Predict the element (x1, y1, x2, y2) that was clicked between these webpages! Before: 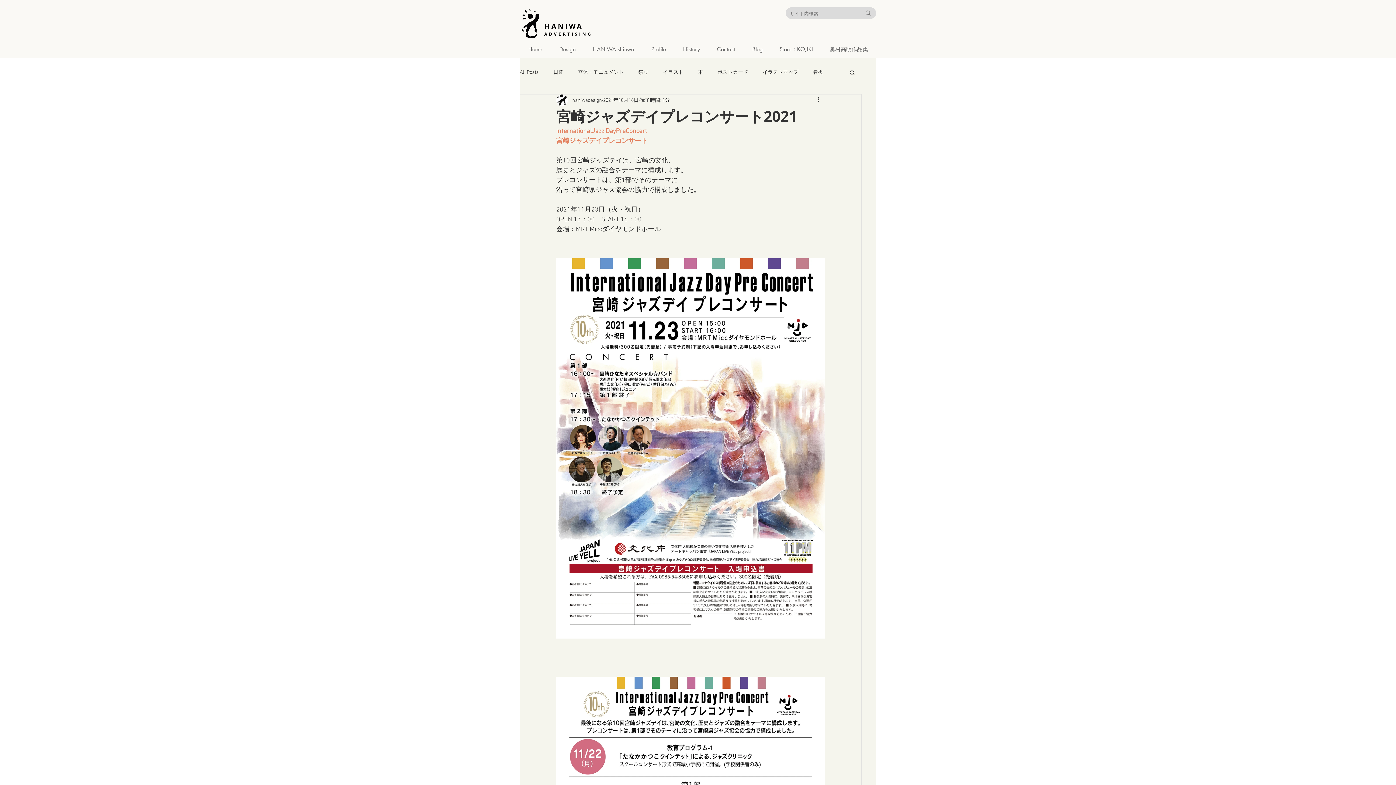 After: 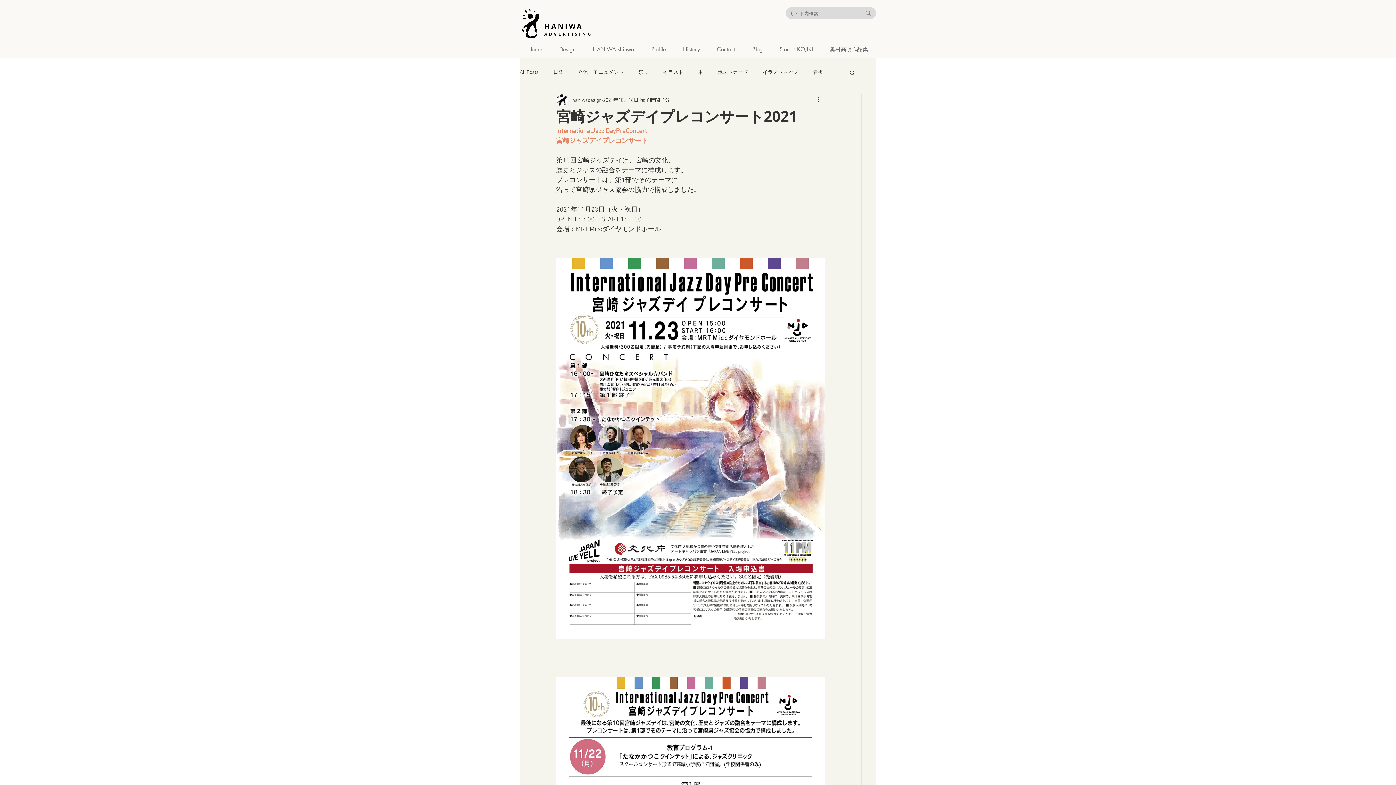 Action: bbox: (849, 69, 856, 75) label: 検索